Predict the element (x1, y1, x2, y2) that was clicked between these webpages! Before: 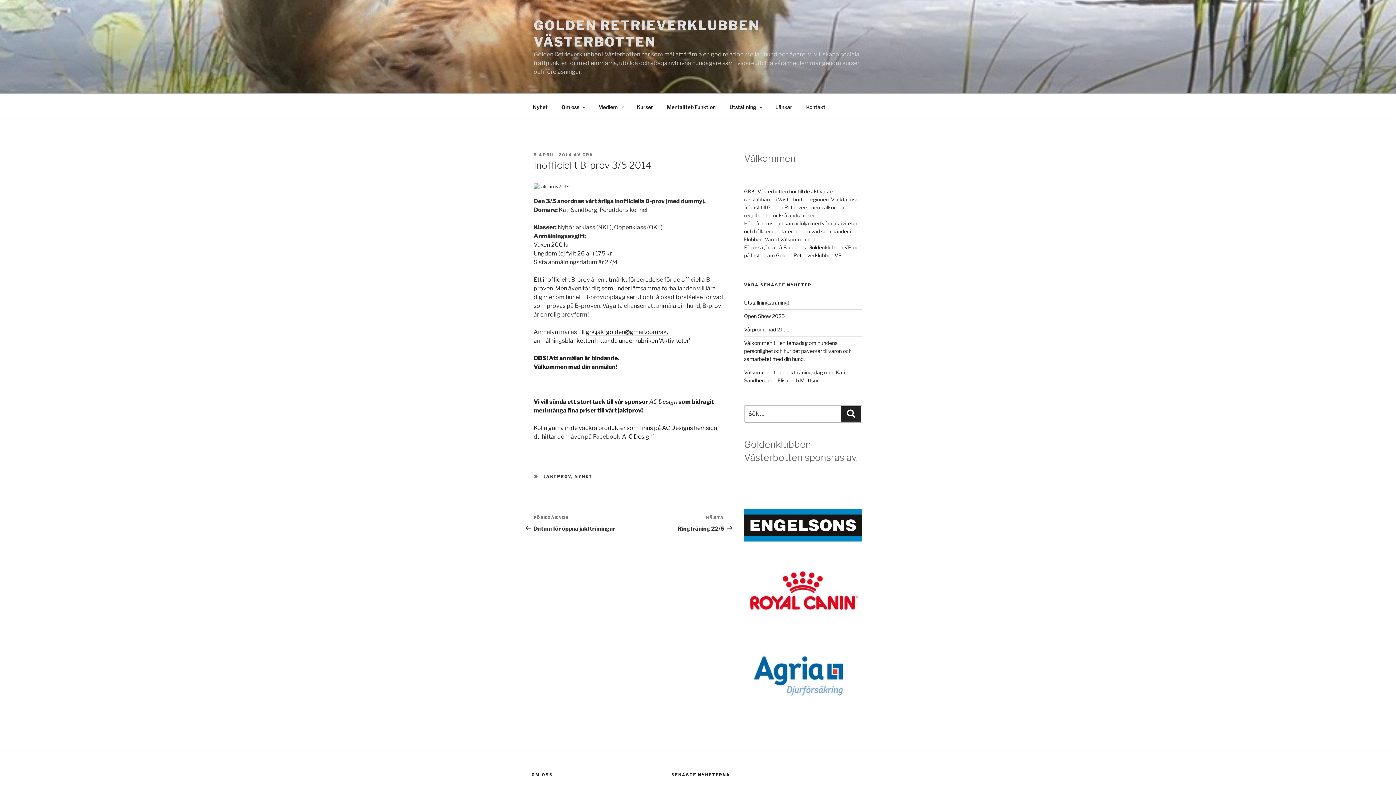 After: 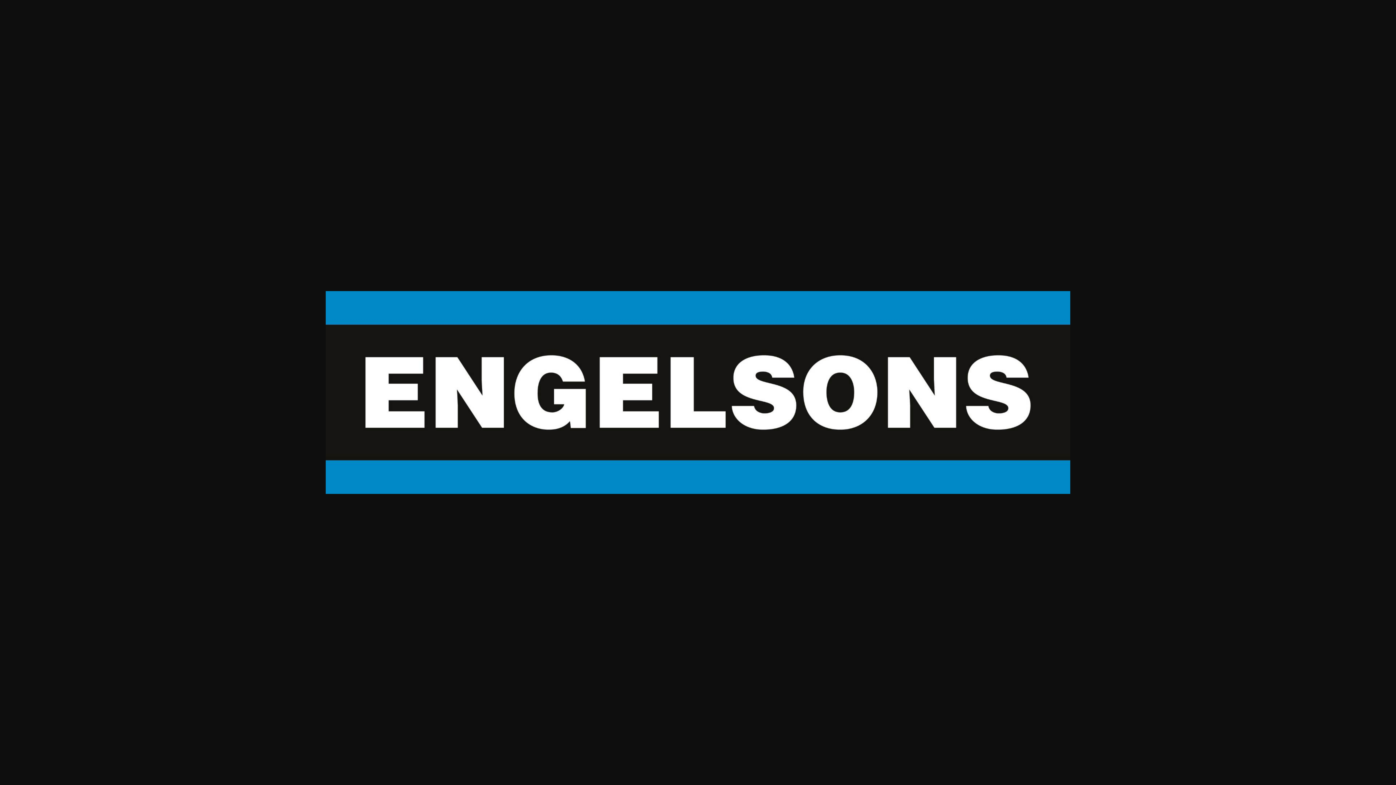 Action: bbox: (744, 509, 862, 541)